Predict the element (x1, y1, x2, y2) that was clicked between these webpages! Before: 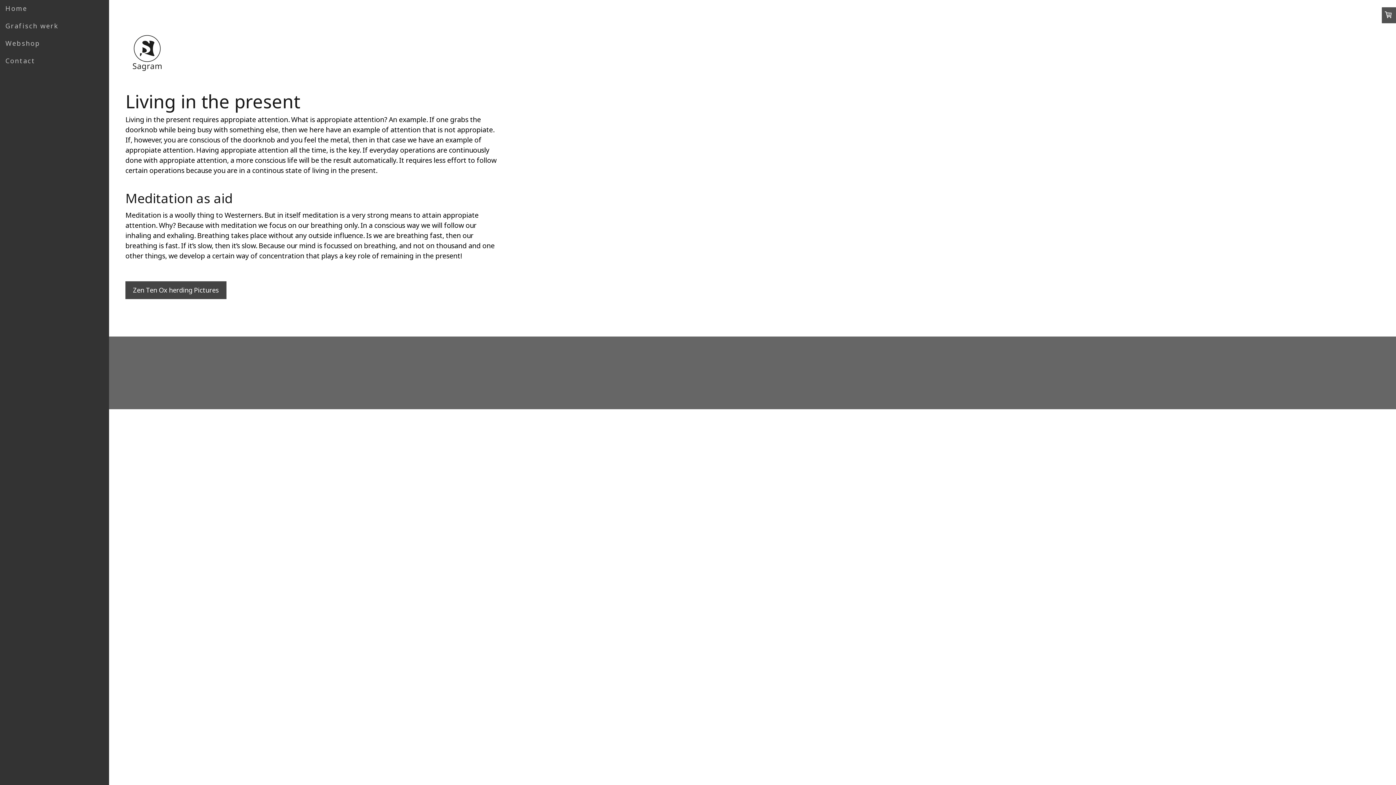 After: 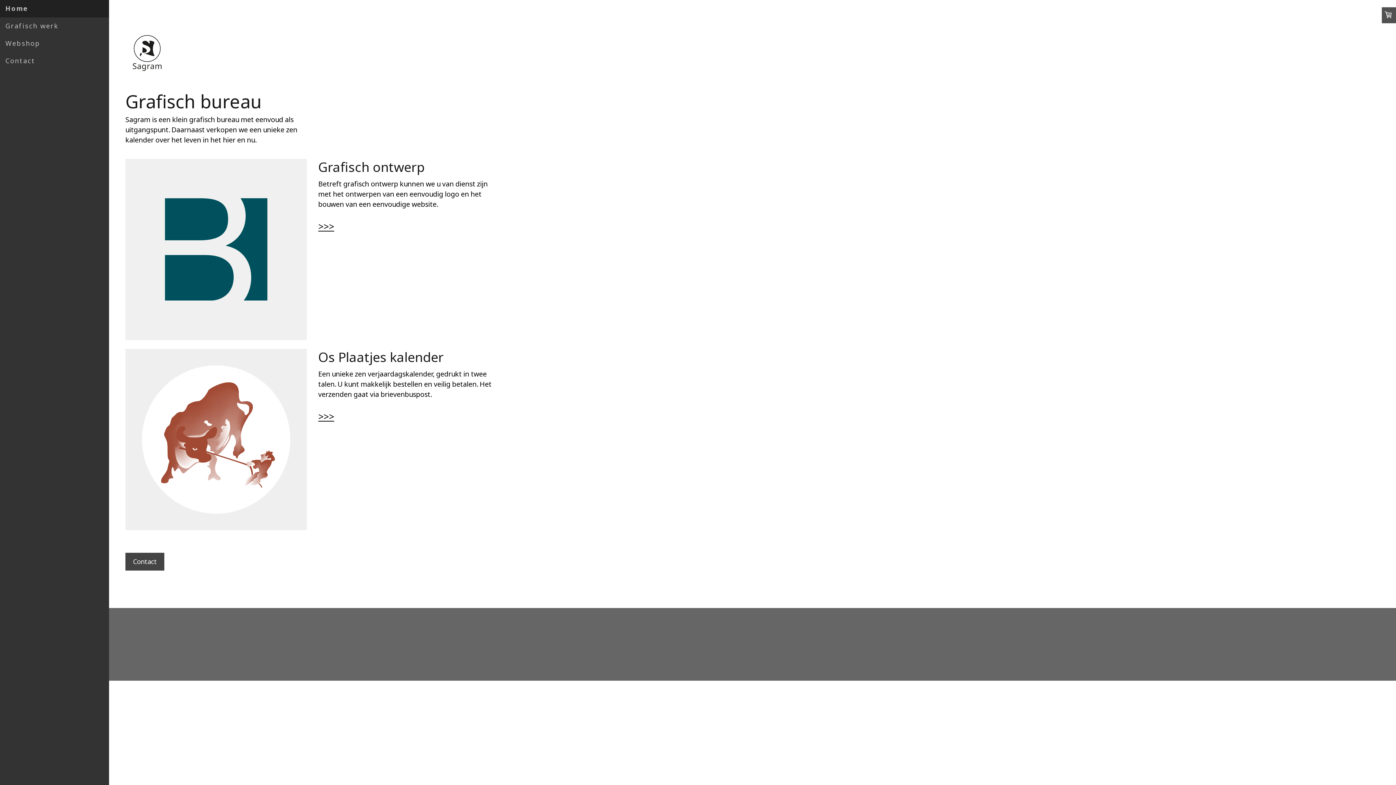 Action: label: Home bbox: (0, 0, 109, 17)